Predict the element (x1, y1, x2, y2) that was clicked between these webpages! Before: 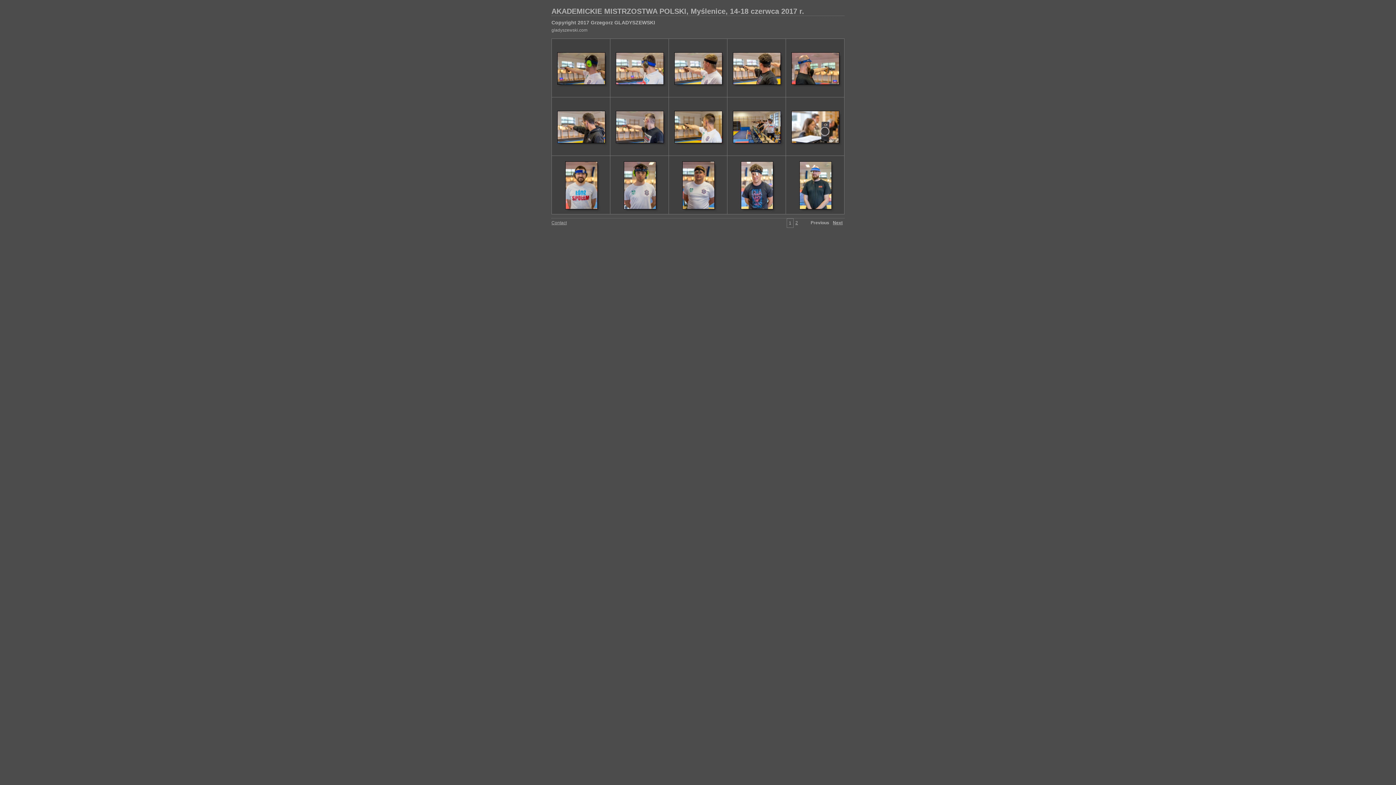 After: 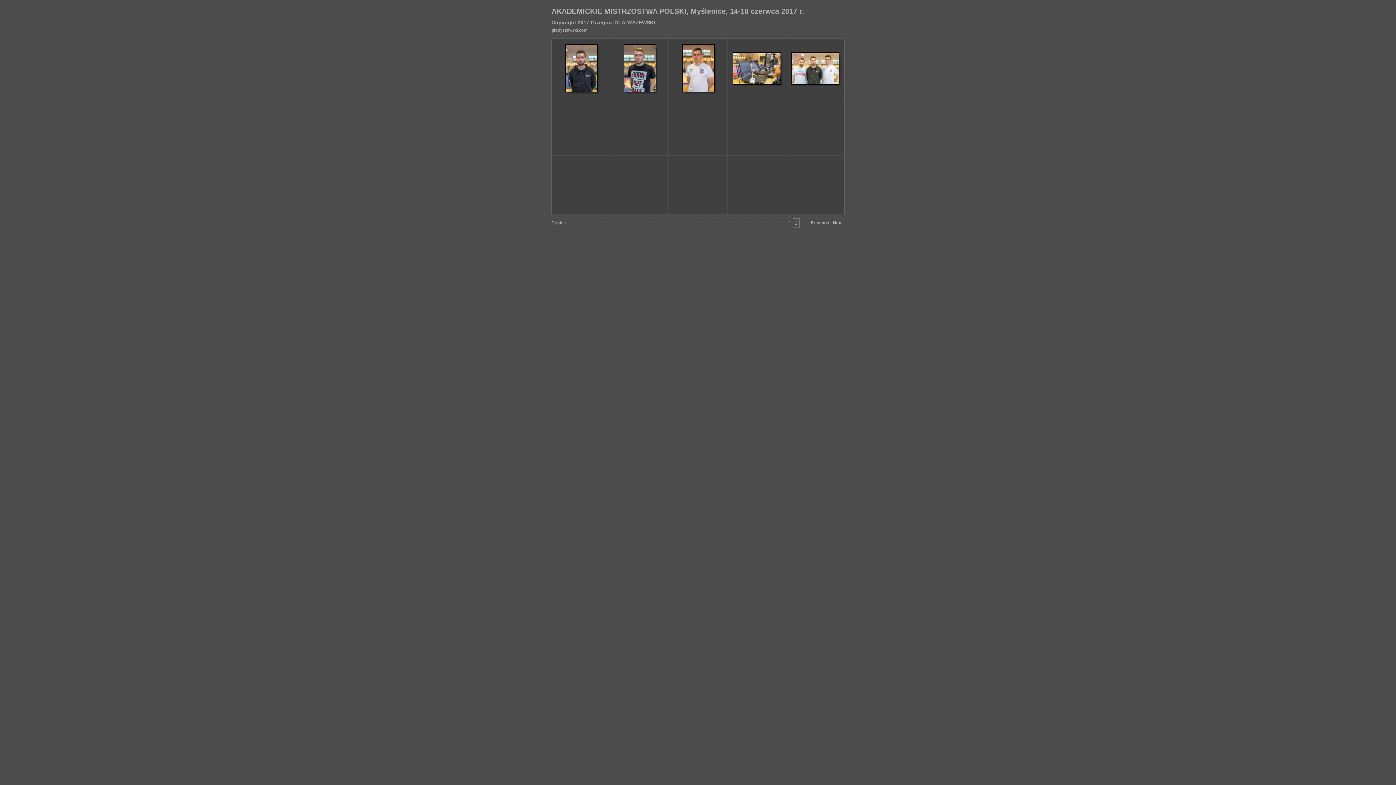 Action: bbox: (833, 220, 842, 225) label: Next